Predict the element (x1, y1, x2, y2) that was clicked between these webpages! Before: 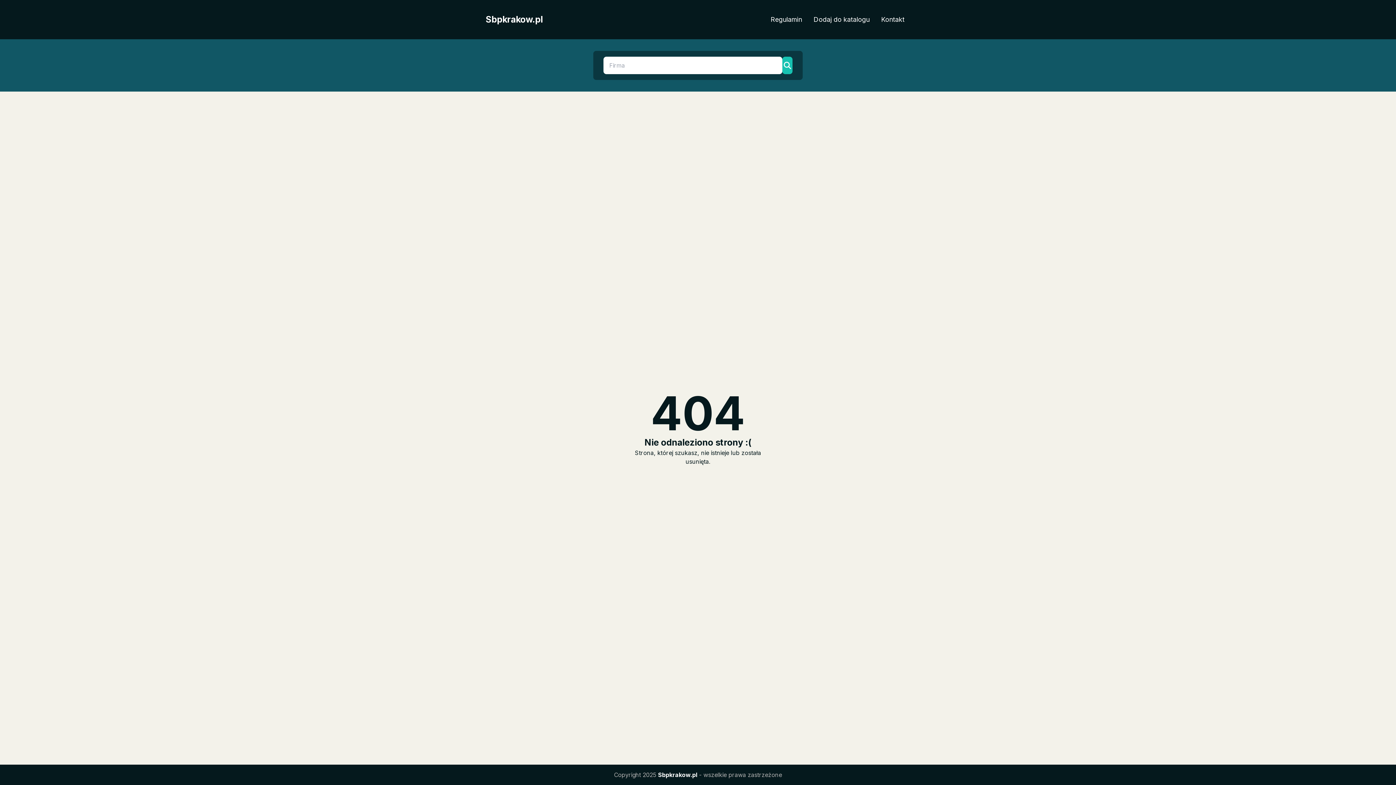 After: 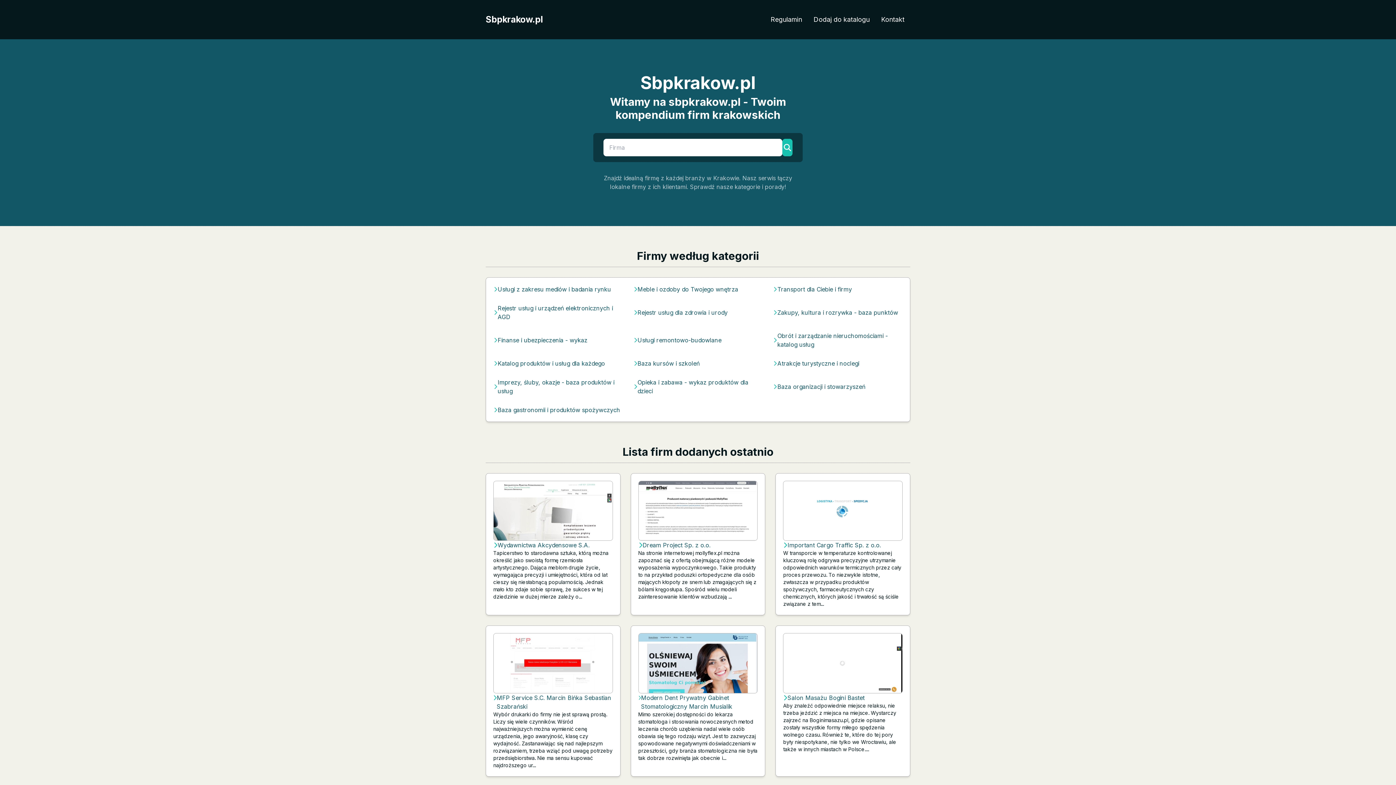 Action: bbox: (485, 13, 542, 25) label: Sbpkrakow.pl